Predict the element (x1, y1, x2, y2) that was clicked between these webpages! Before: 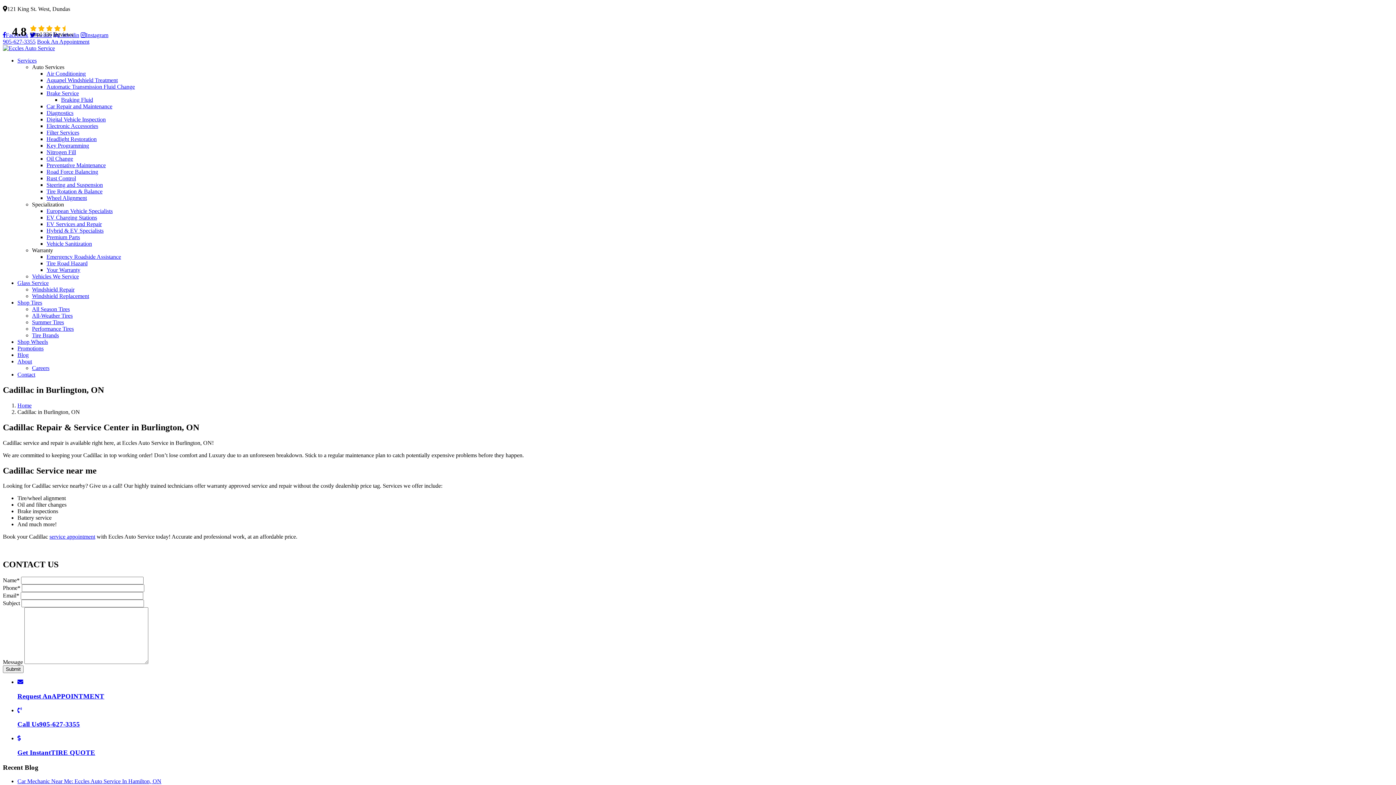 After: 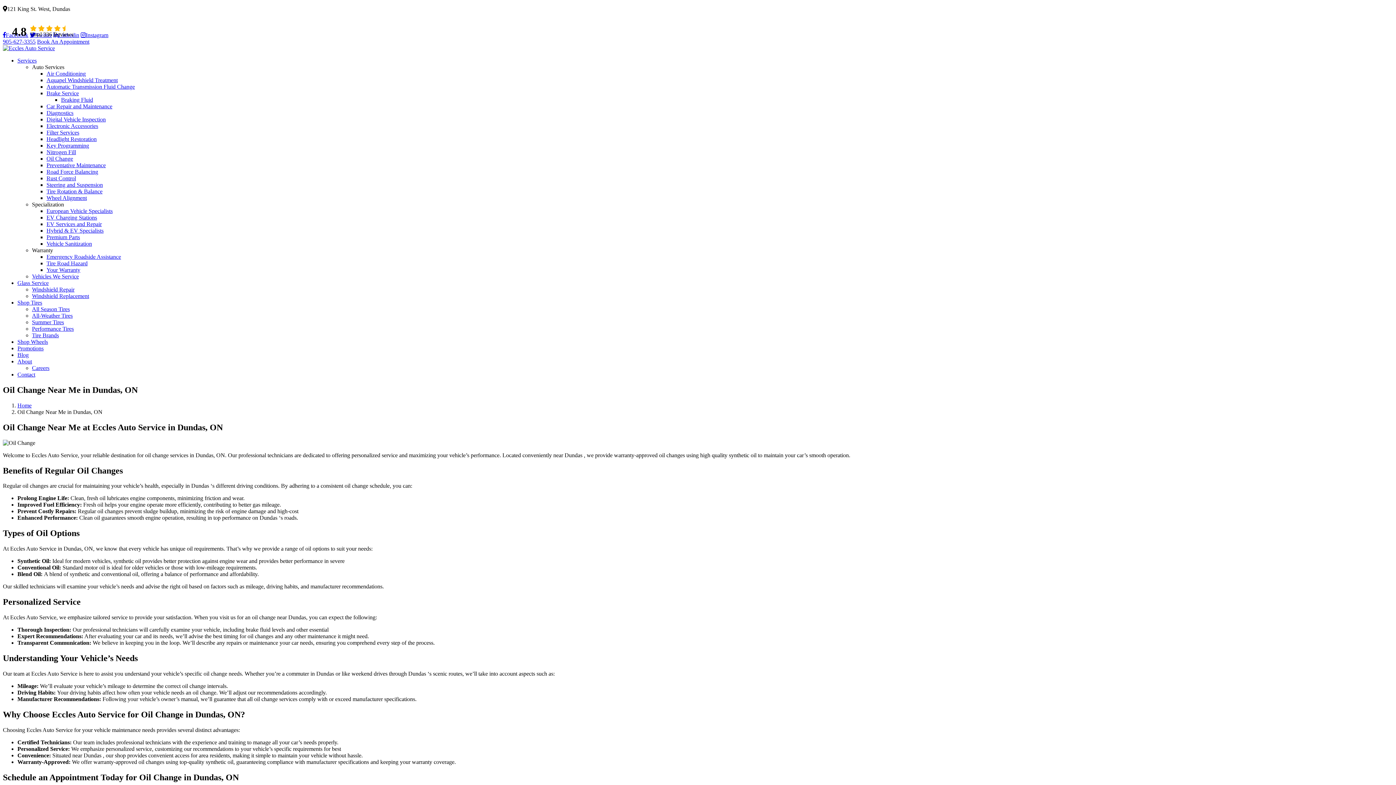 Action: bbox: (46, 155, 73, 161) label: Oil Change